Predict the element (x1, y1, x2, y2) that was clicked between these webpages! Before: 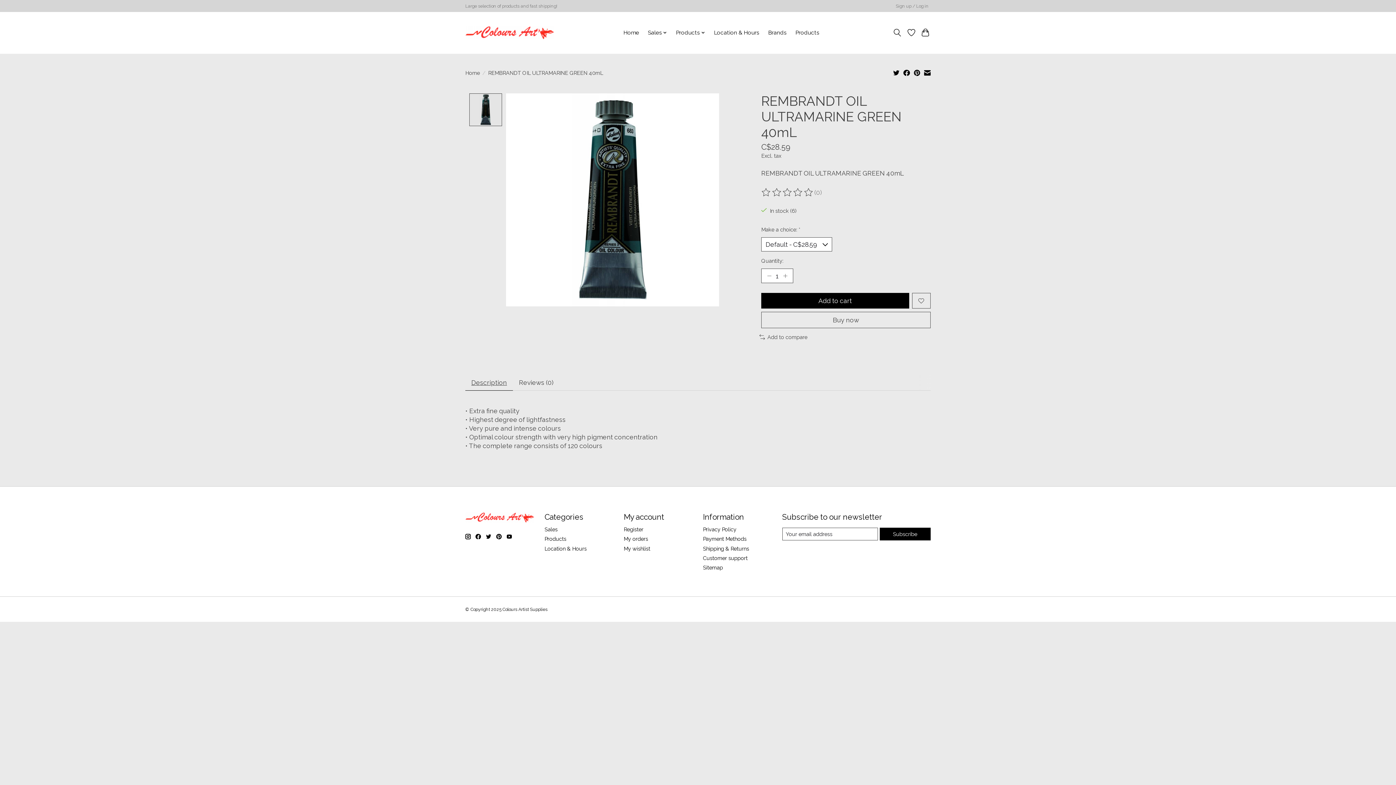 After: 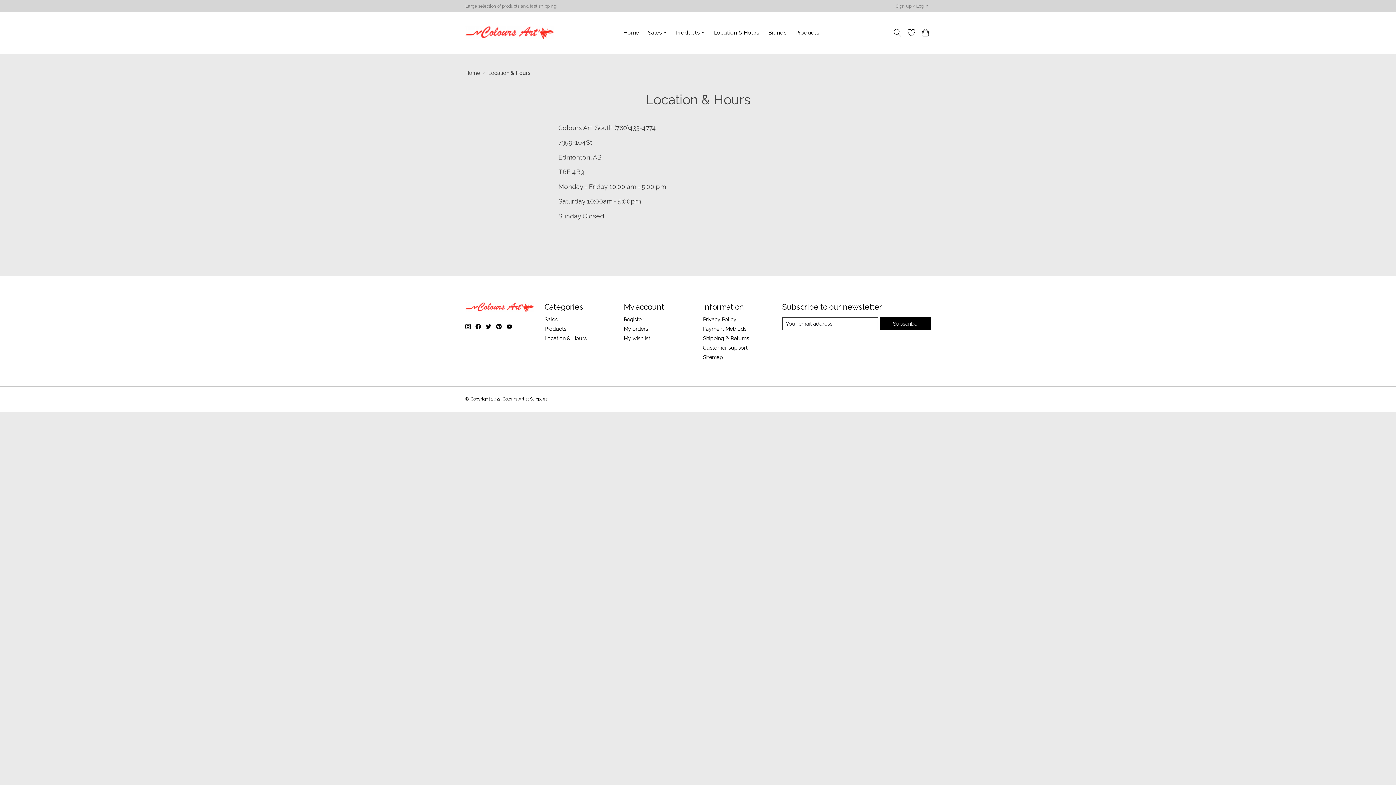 Action: label: Location & Hours bbox: (711, 27, 762, 37)